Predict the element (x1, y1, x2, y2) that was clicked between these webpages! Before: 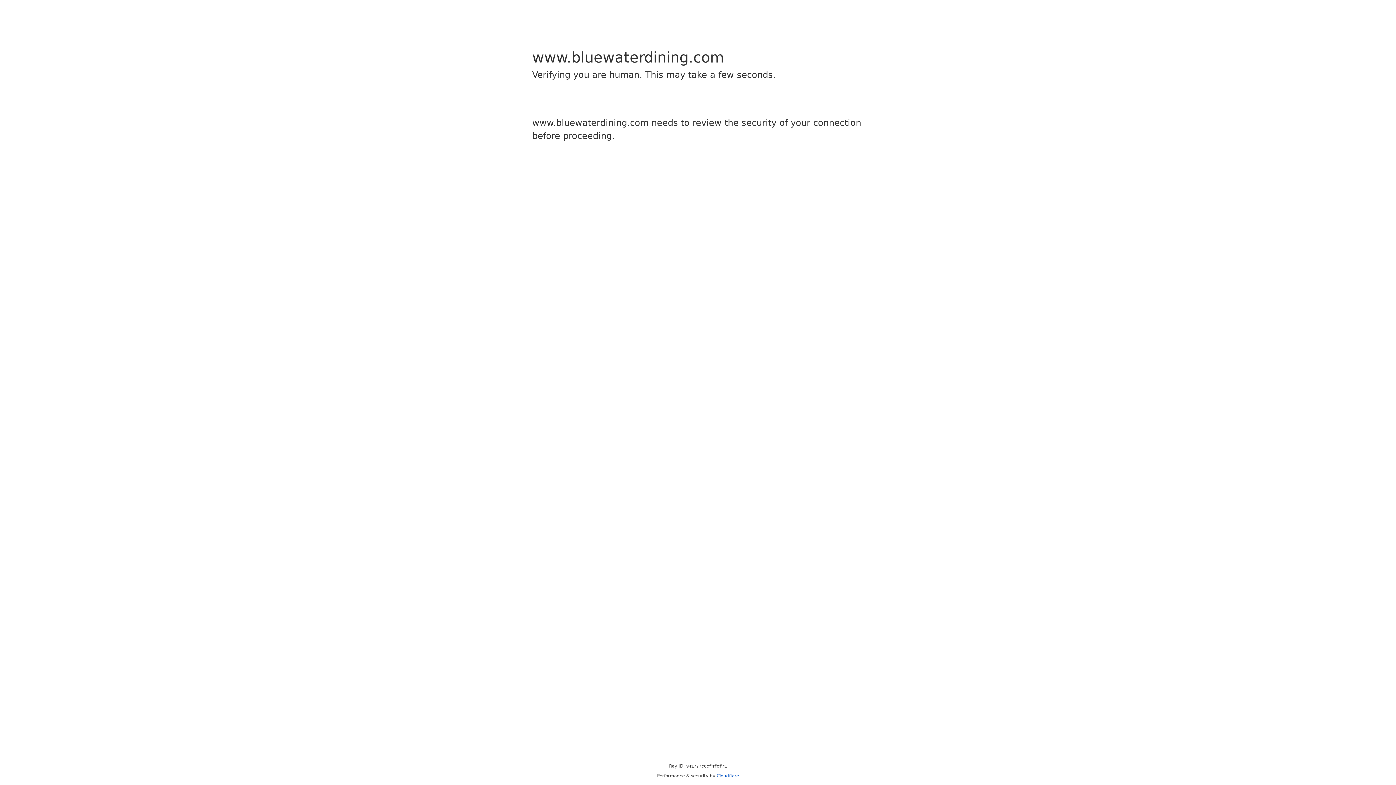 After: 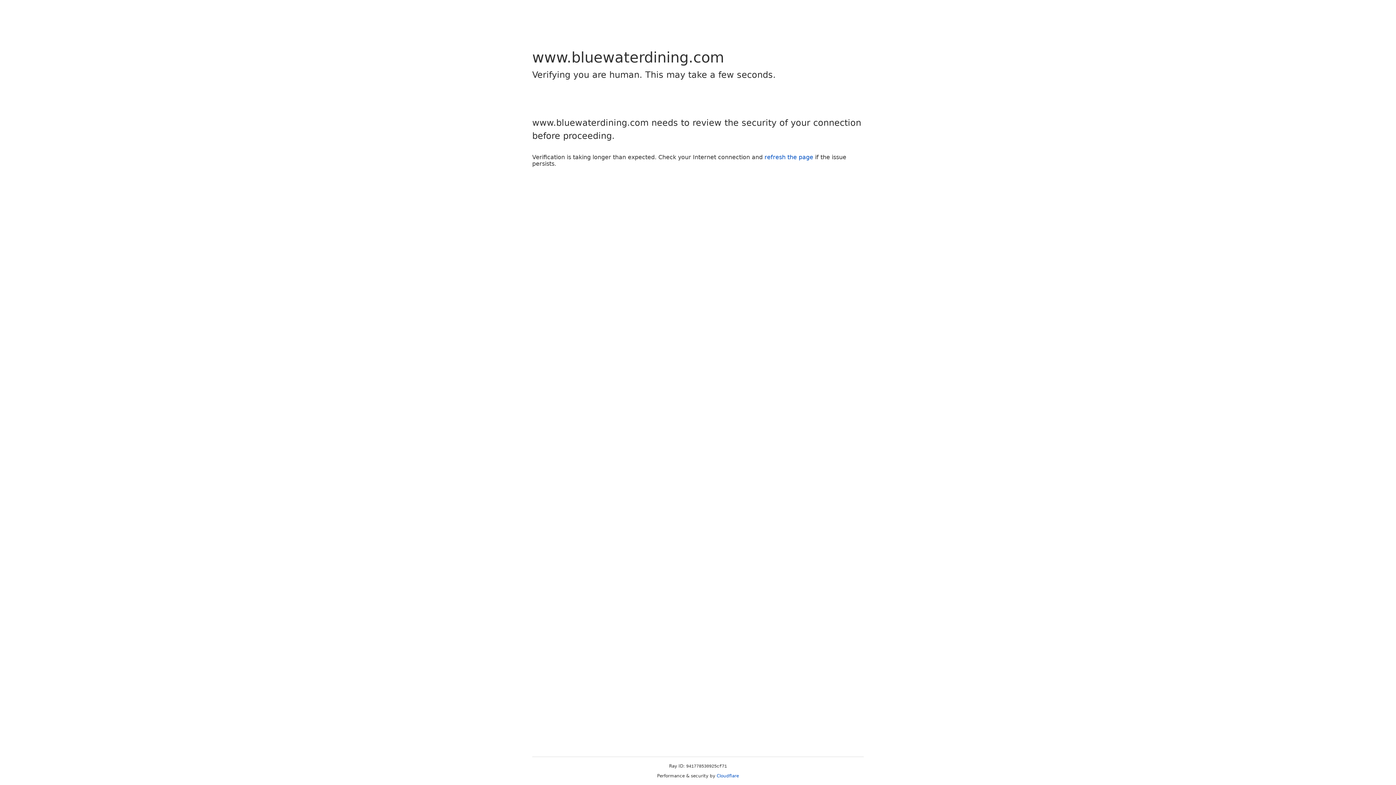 Action: label: Cloudflare bbox: (716, 773, 739, 778)